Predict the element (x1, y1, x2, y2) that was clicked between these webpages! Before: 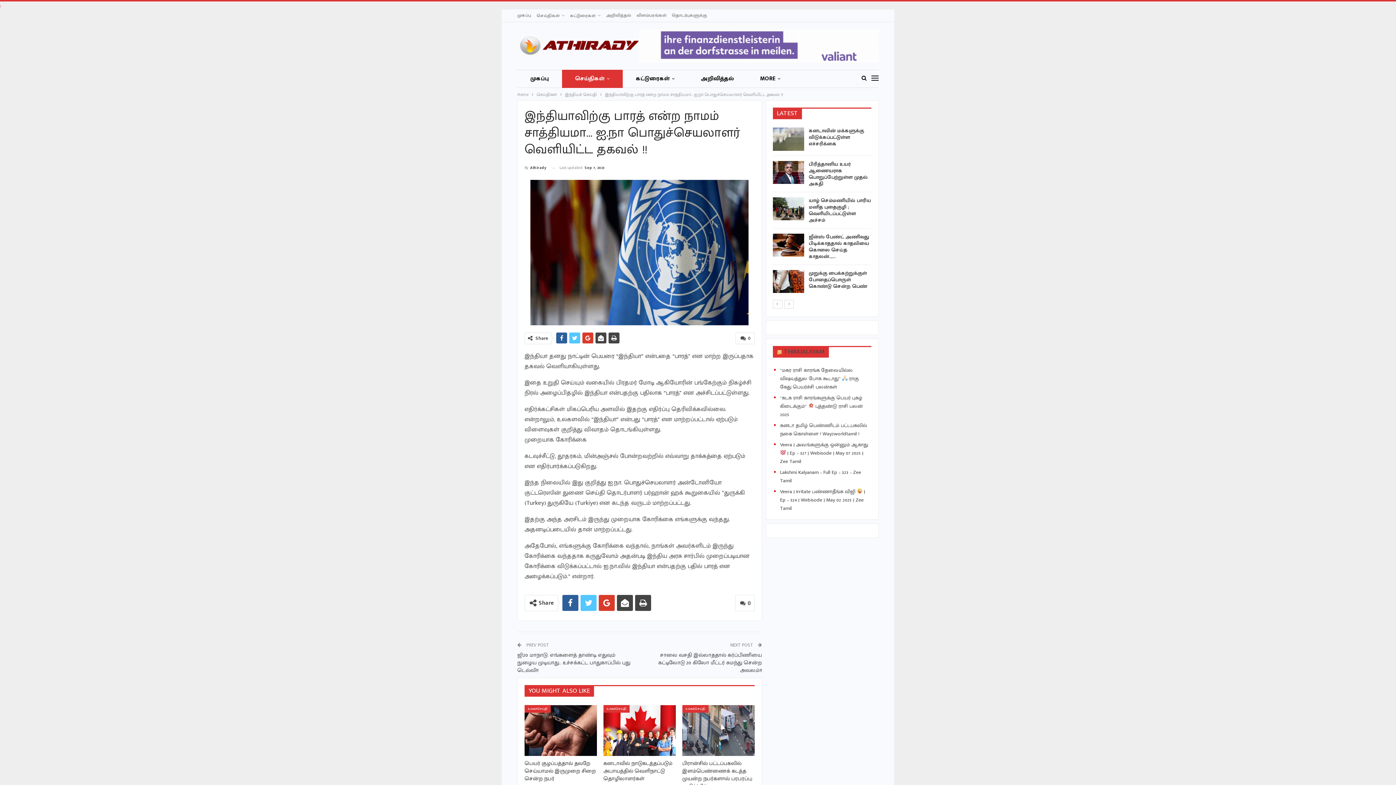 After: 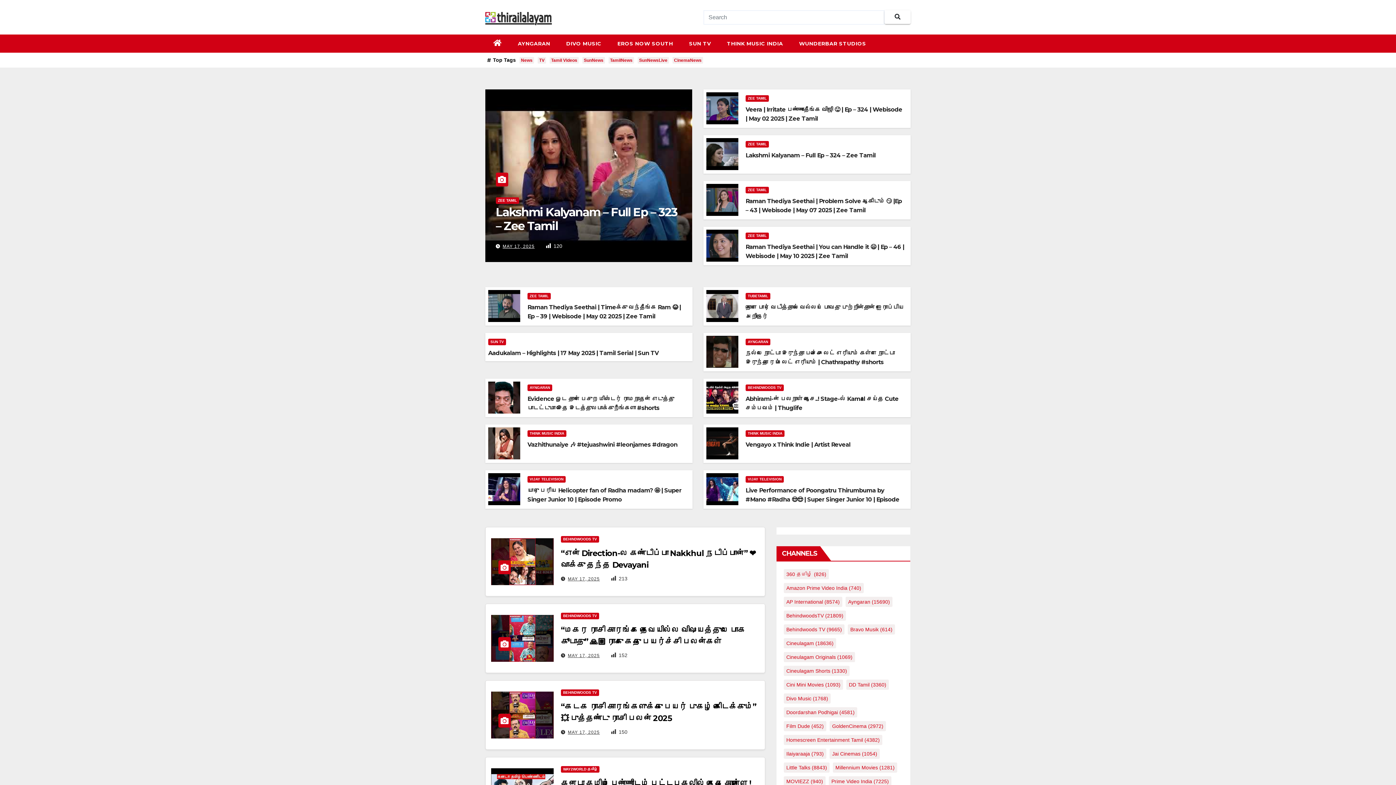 Action: bbox: (783, 346, 824, 357) label: THIRAIALAYAM